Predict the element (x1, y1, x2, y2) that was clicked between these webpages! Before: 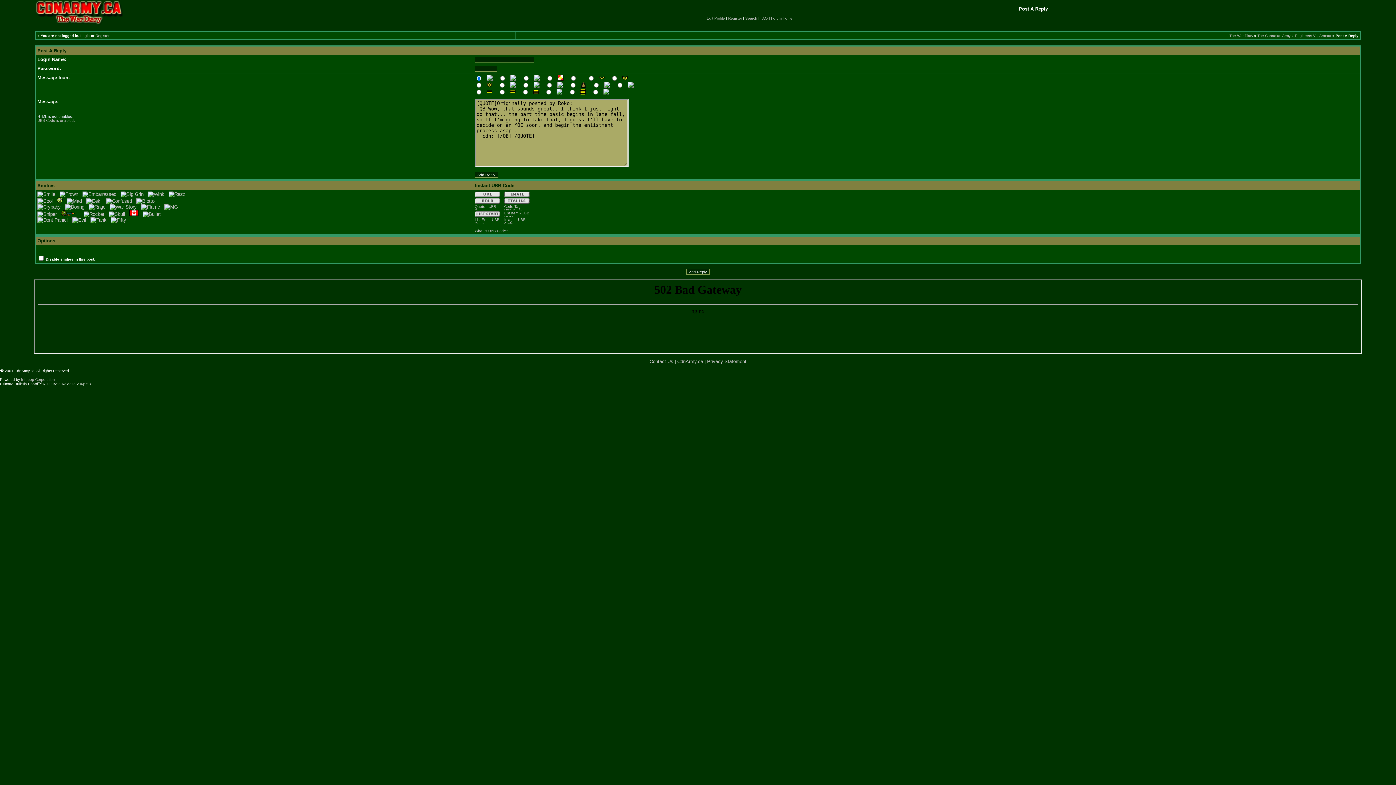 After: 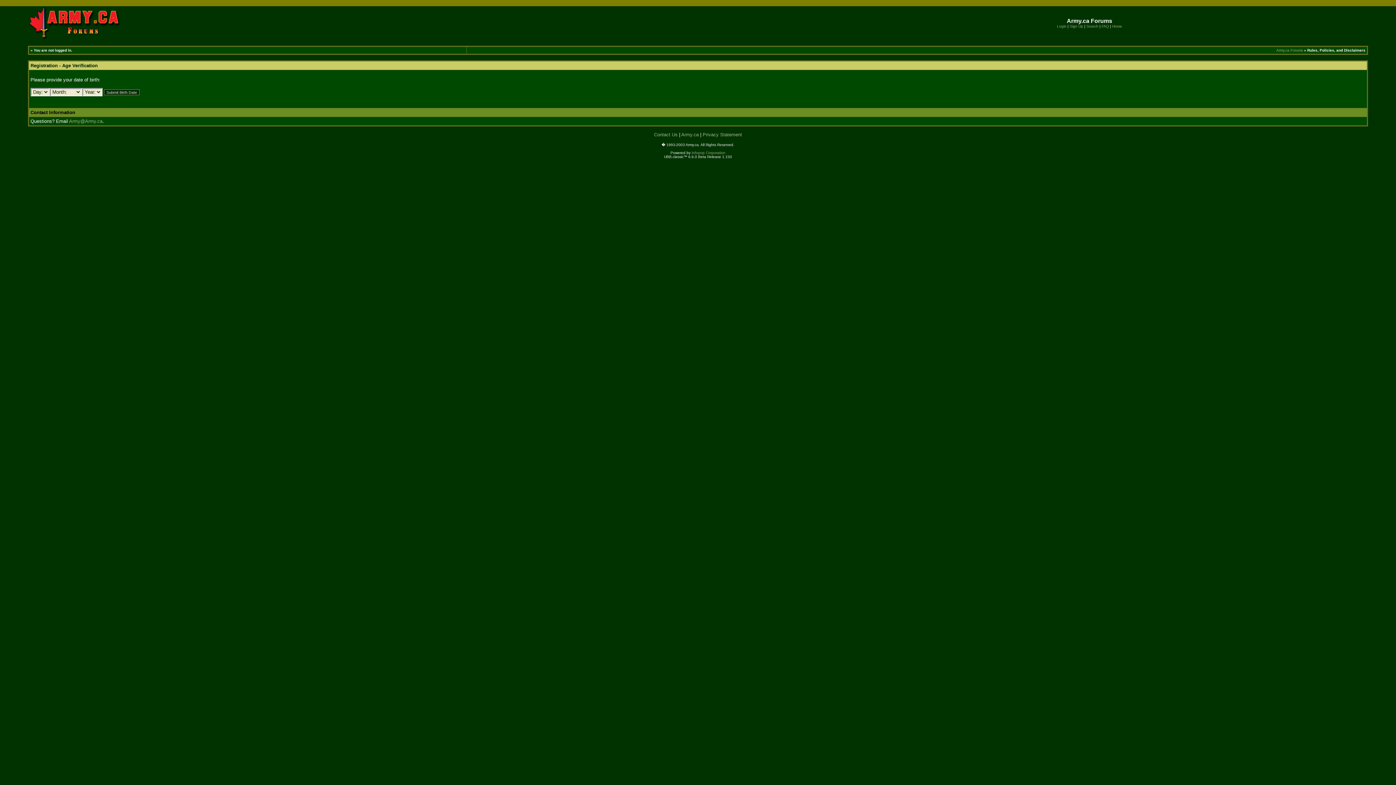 Action: label: Register bbox: (728, 16, 742, 20)